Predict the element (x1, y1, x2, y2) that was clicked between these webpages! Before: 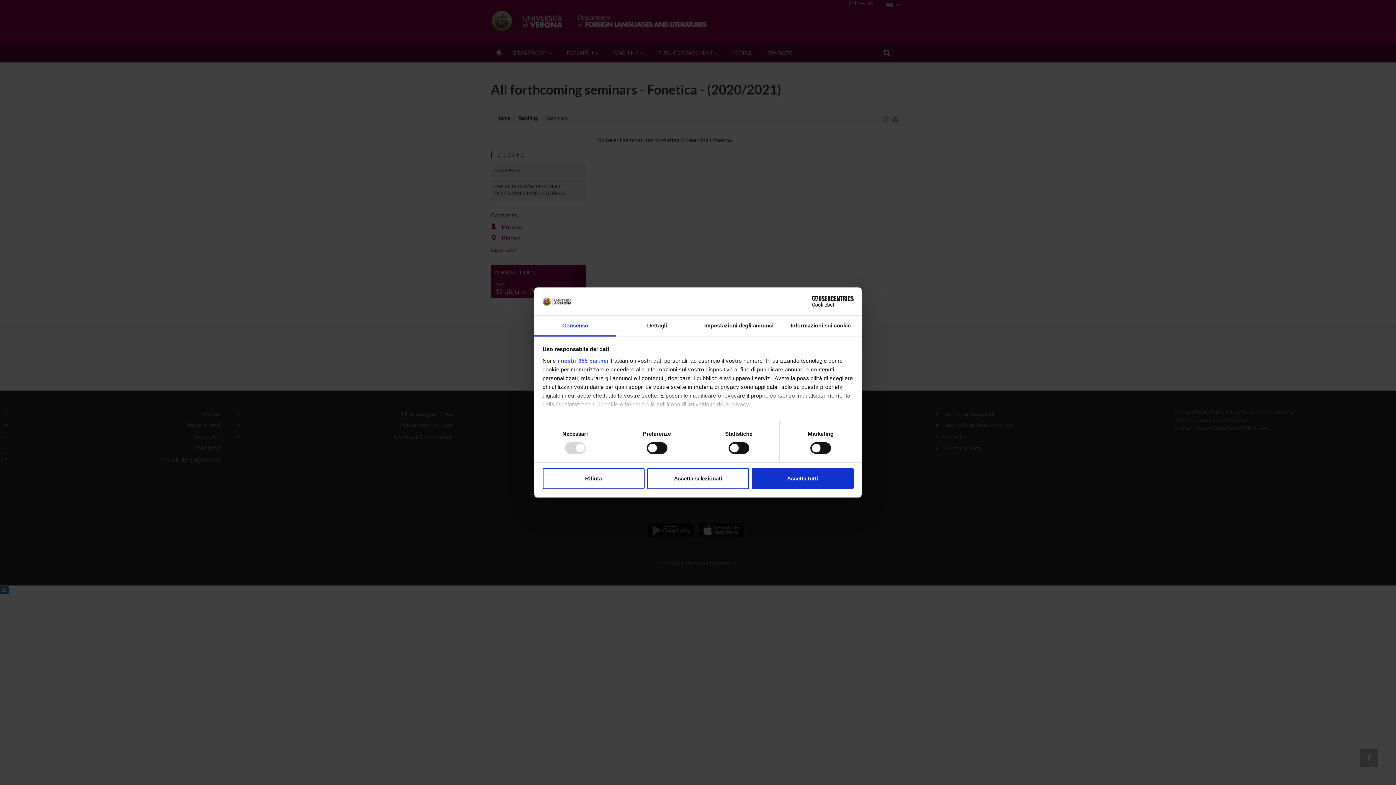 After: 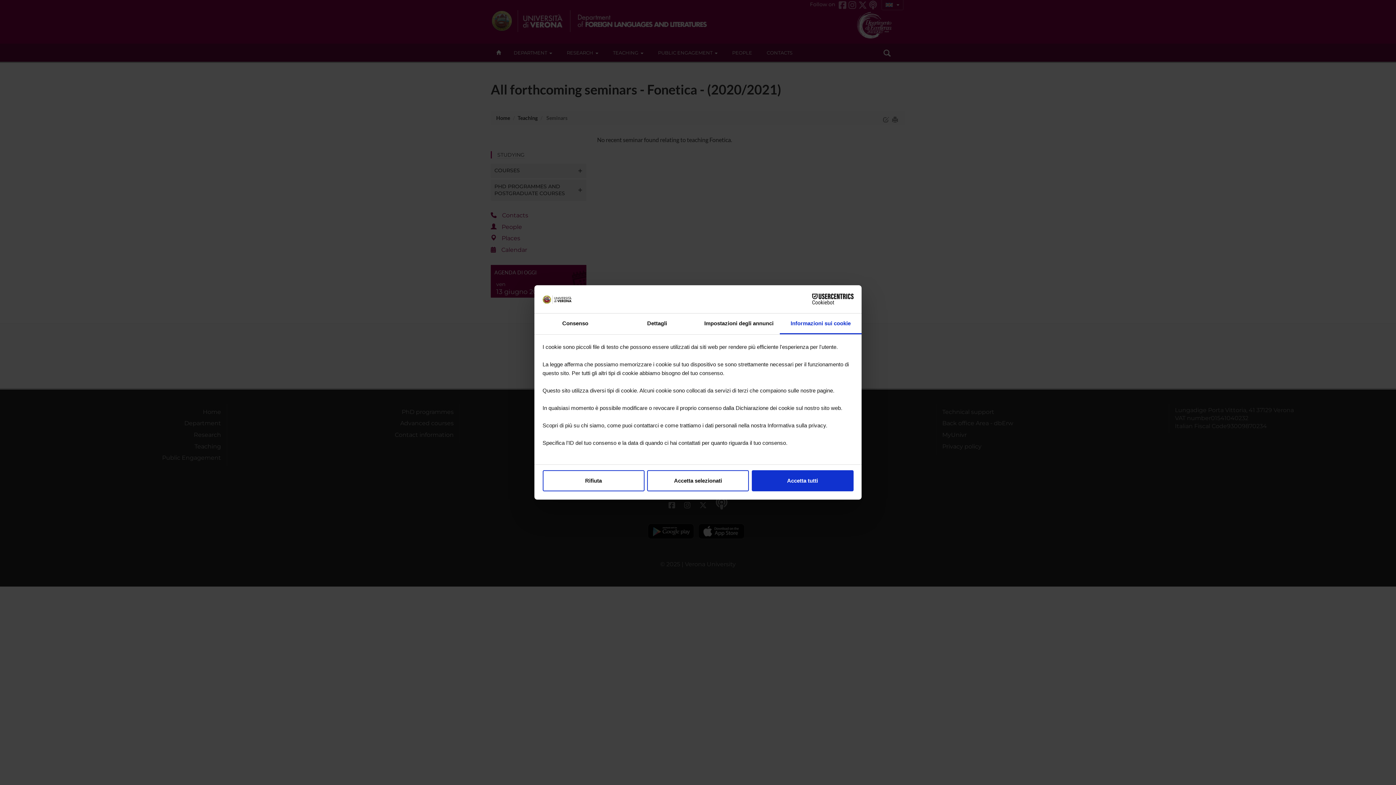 Action: label: Informazioni sui cookie bbox: (780, 315, 861, 336)